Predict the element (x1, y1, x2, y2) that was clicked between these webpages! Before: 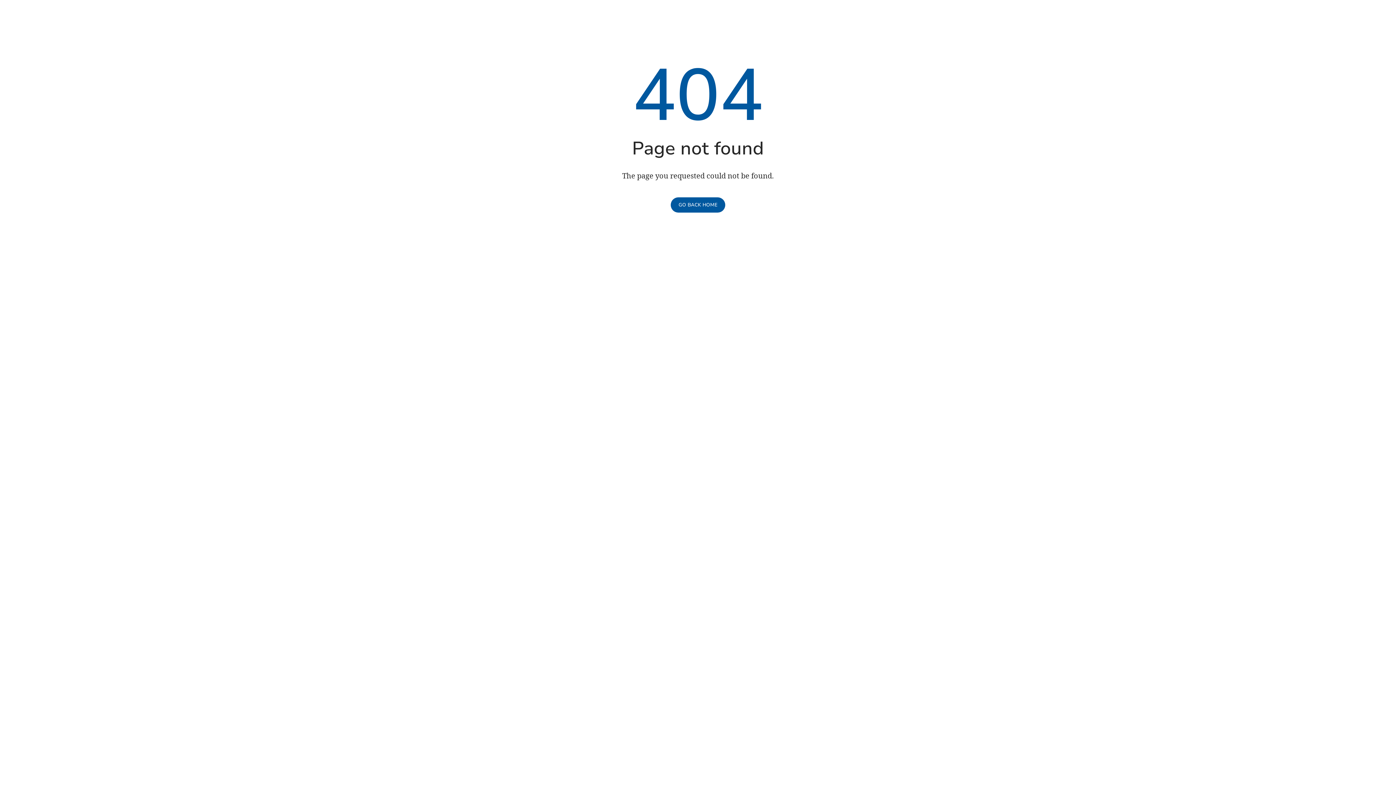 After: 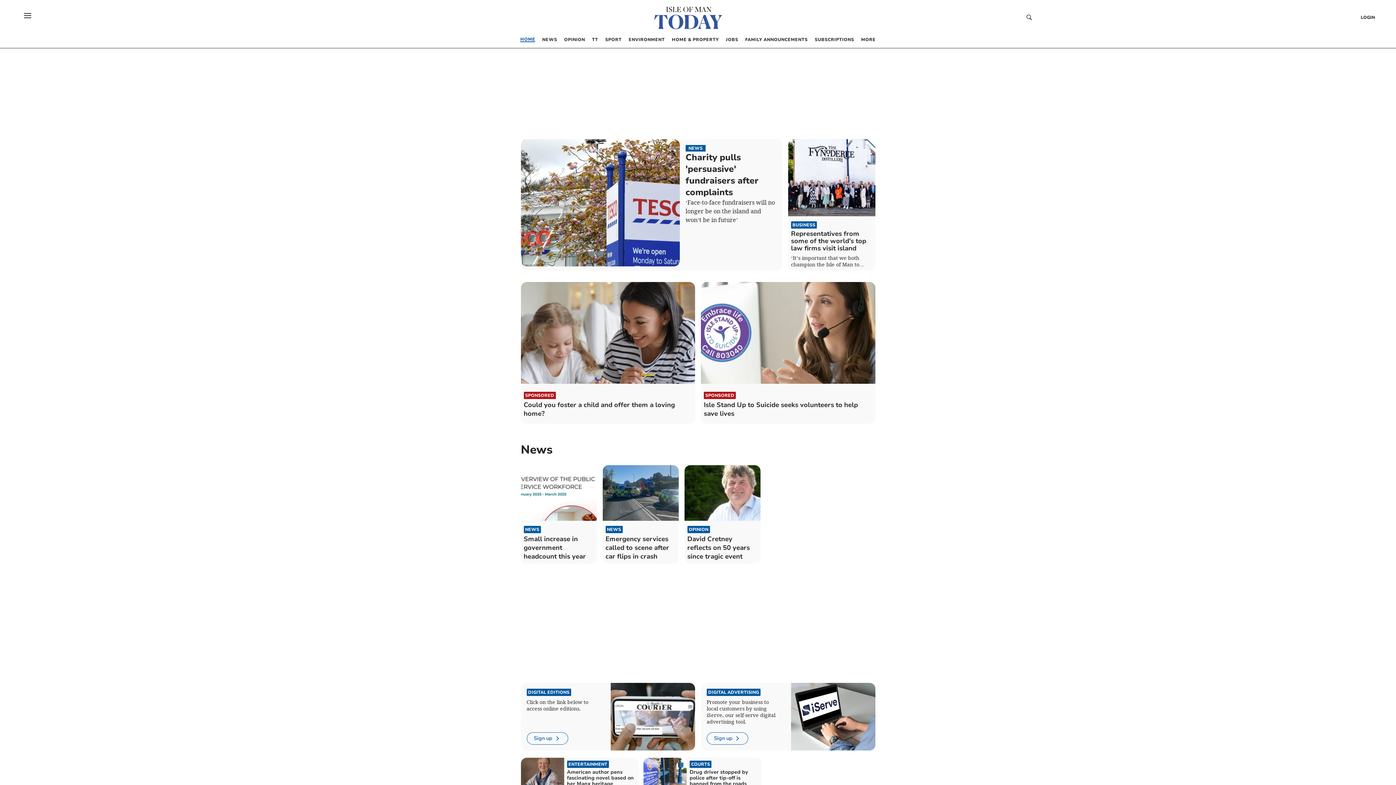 Action: bbox: (670, 197, 725, 212) label: GO BACK HOME